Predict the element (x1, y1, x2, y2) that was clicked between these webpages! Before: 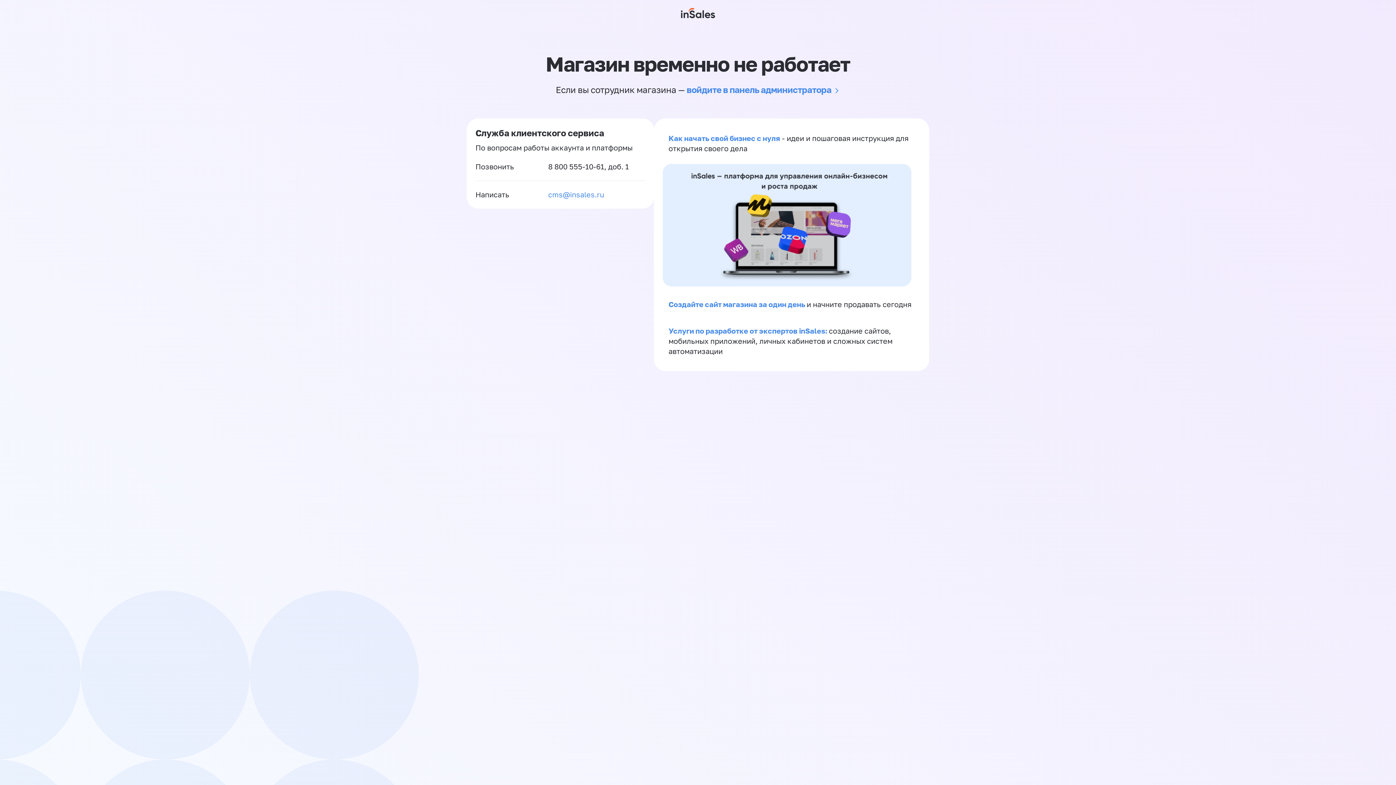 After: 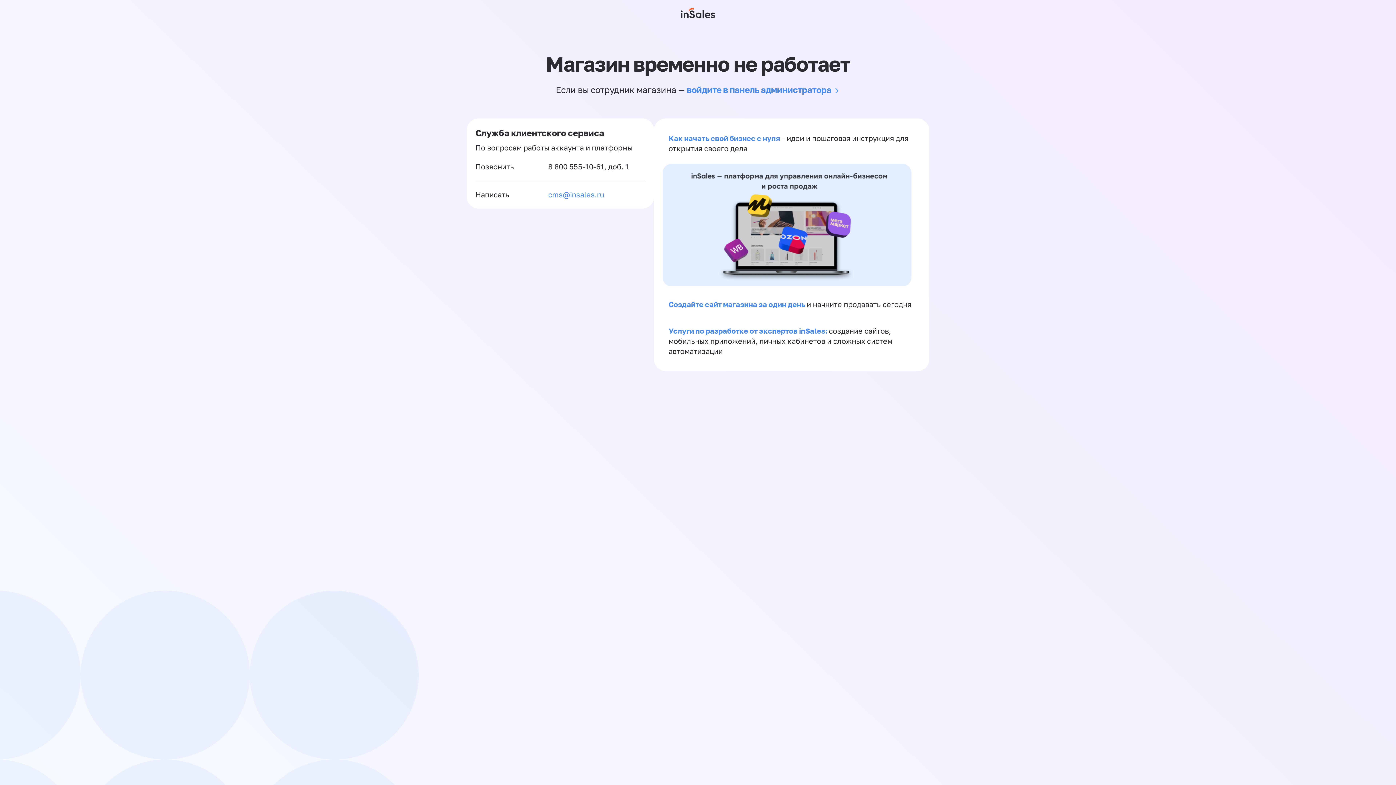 Action: bbox: (548, 162, 604, 170) label: 8 800 555-10-61